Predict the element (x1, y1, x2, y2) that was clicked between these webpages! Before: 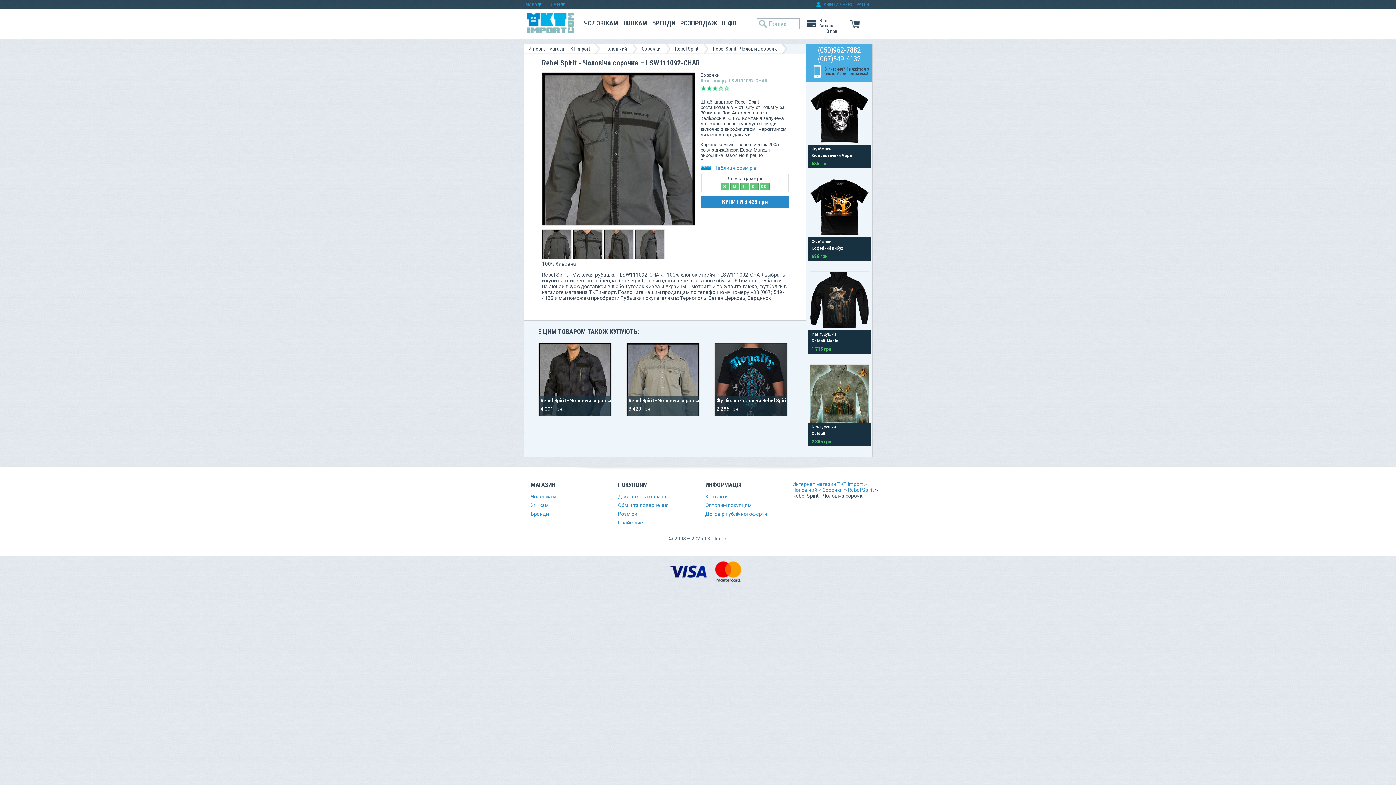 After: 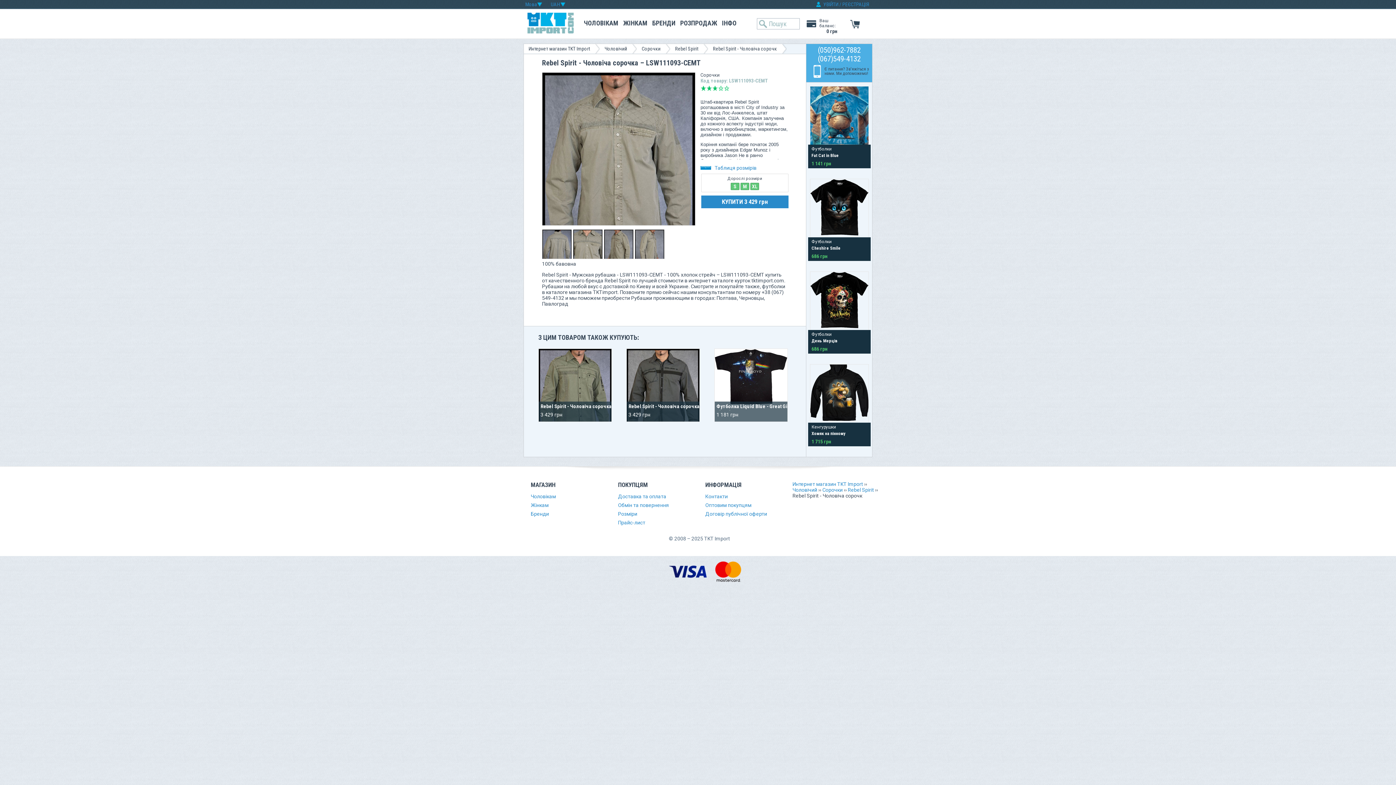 Action: label: Rebel Spirit - Чоловіча сорочка bbox: (628, 397, 699, 403)